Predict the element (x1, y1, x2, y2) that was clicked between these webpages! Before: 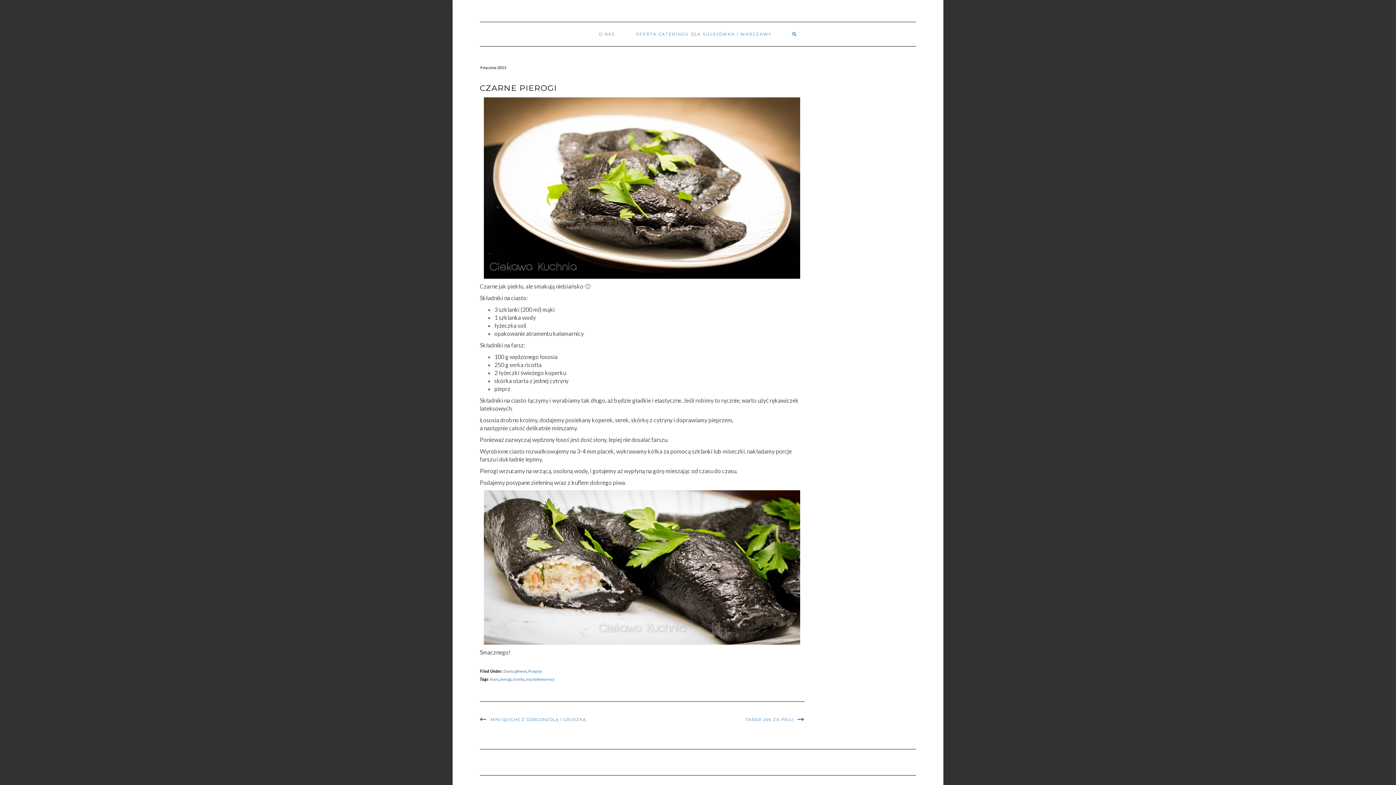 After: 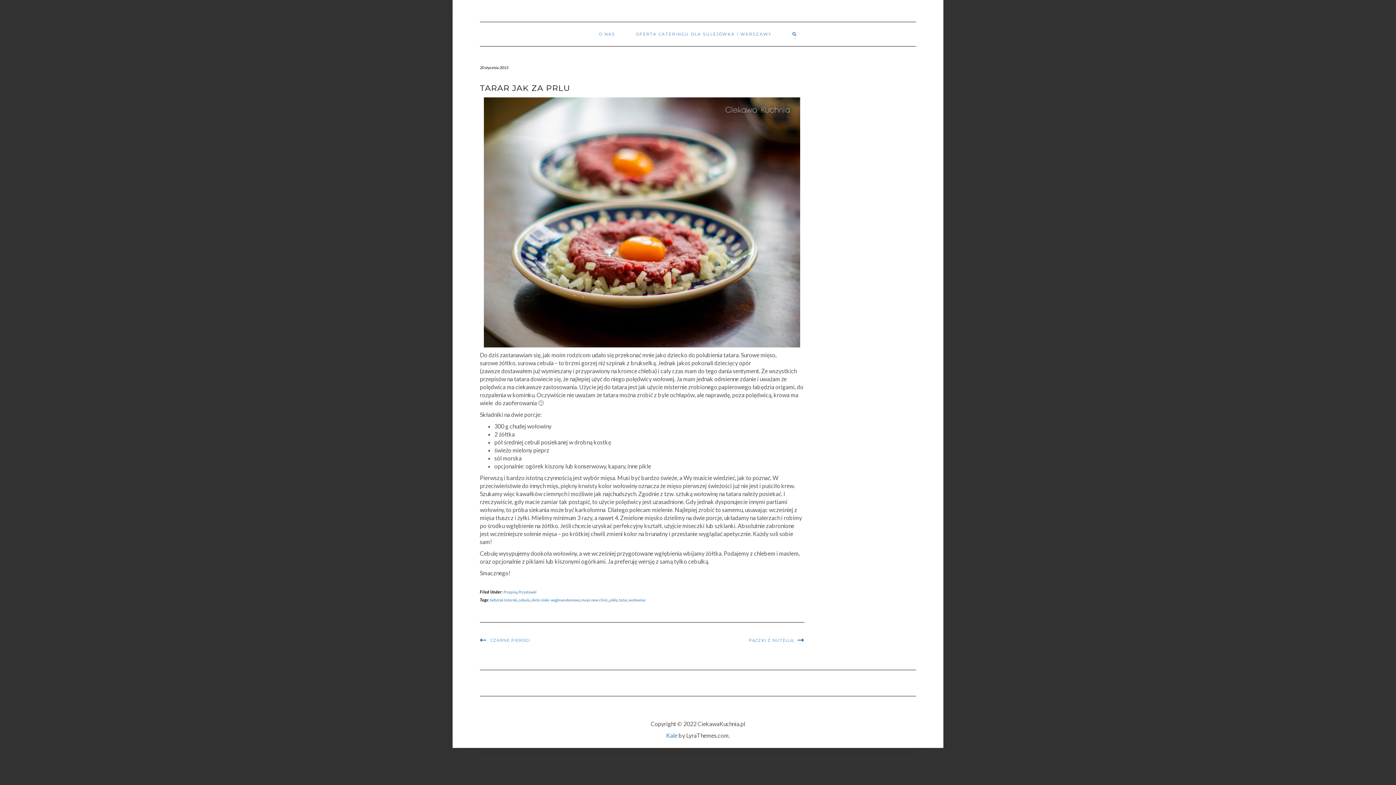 Action: bbox: (745, 717, 804, 722) label: TARAR JAK ZA PRLU